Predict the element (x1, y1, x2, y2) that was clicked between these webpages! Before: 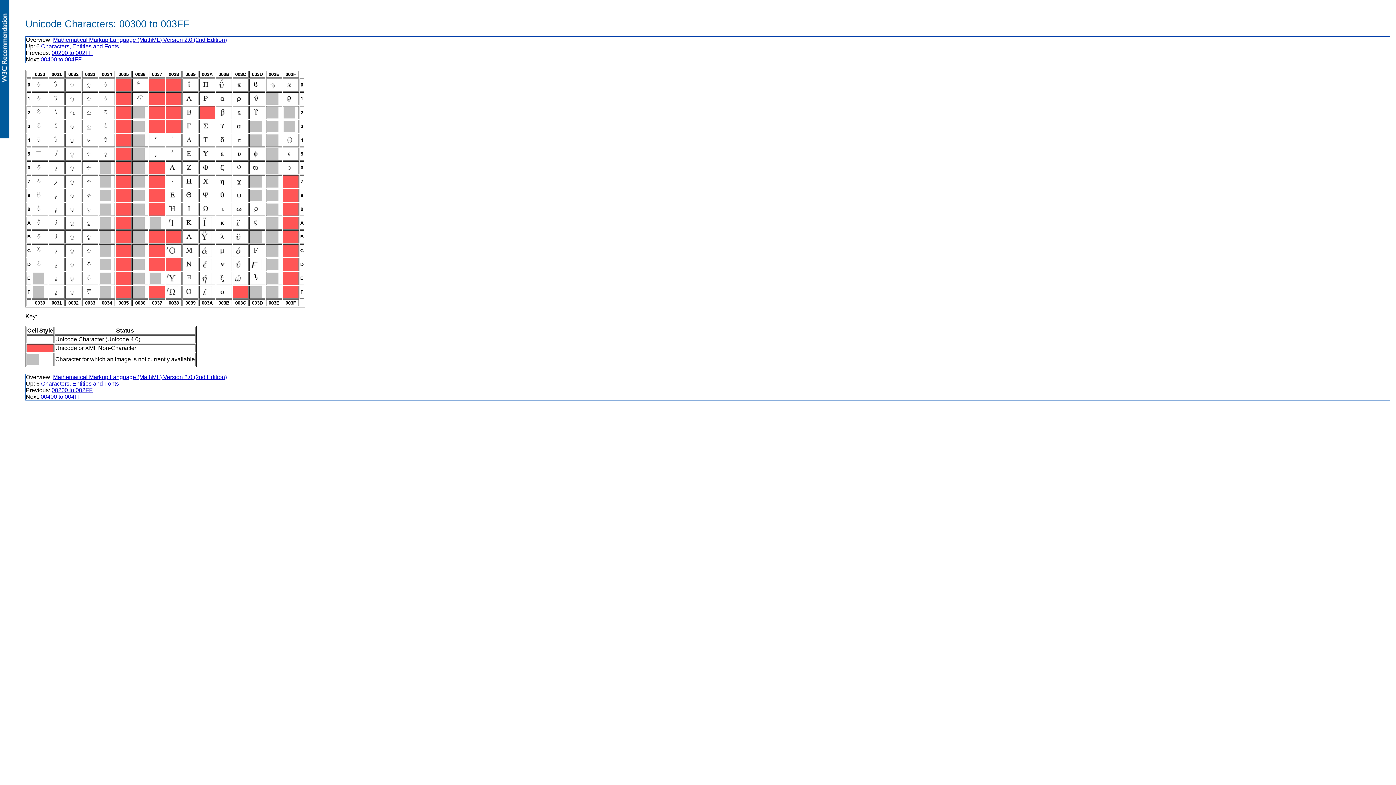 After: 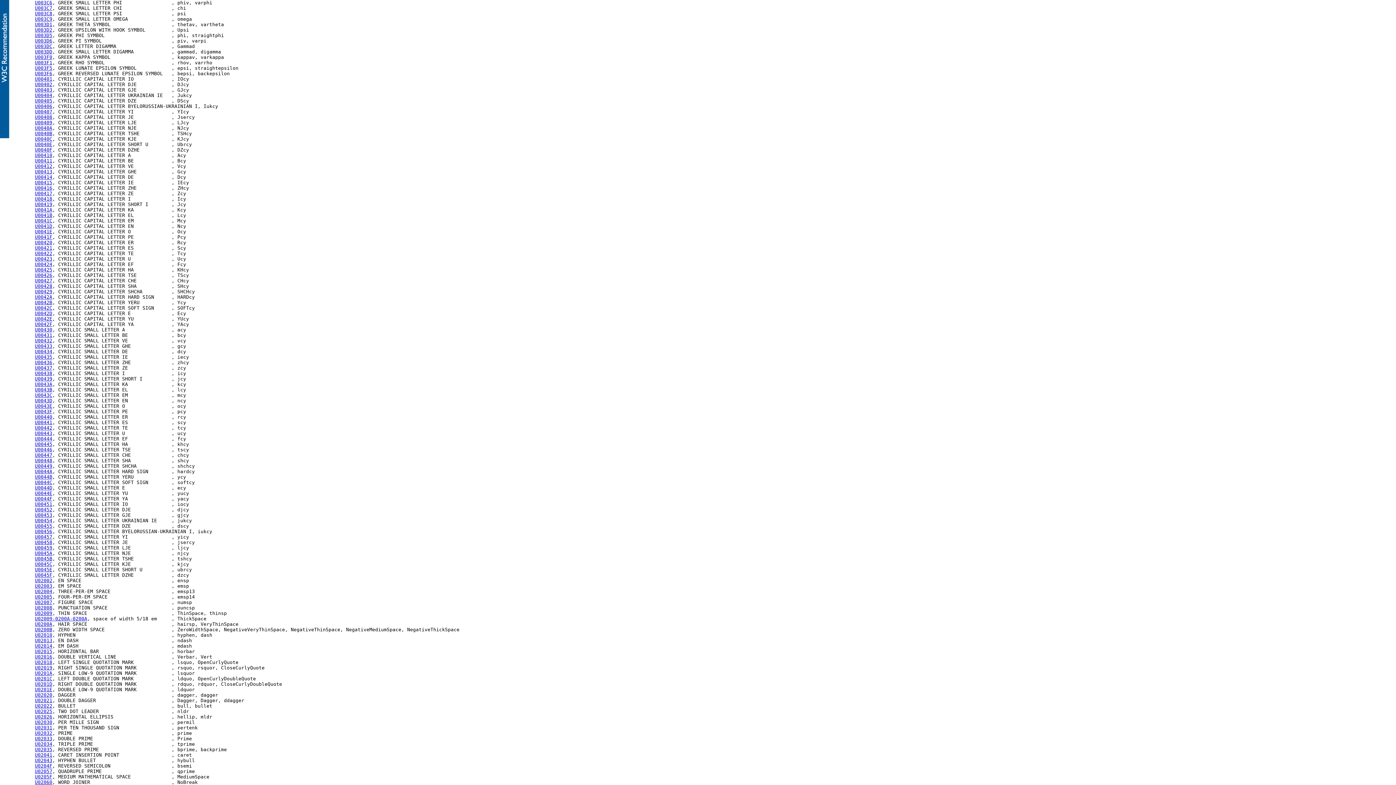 Action: bbox: (233, 168, 245, 175)